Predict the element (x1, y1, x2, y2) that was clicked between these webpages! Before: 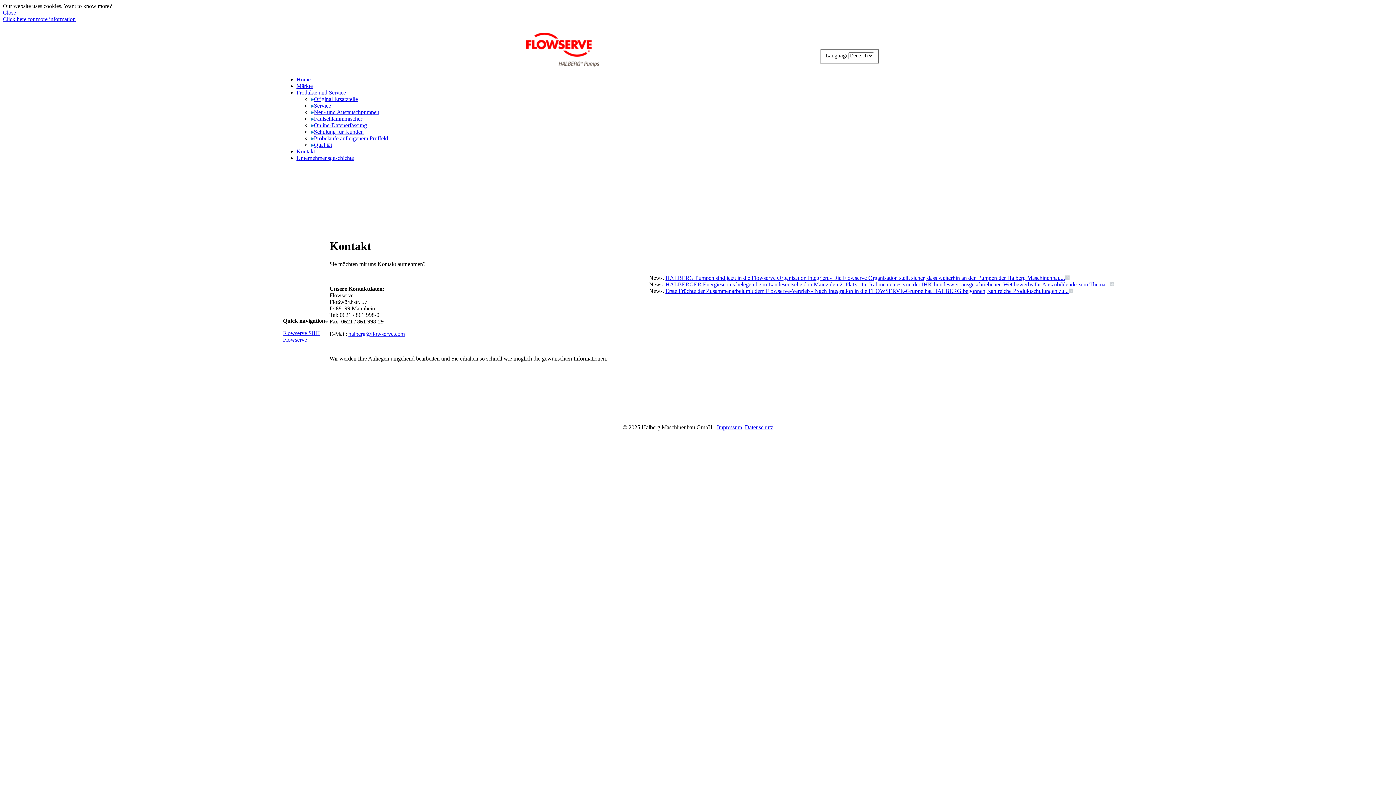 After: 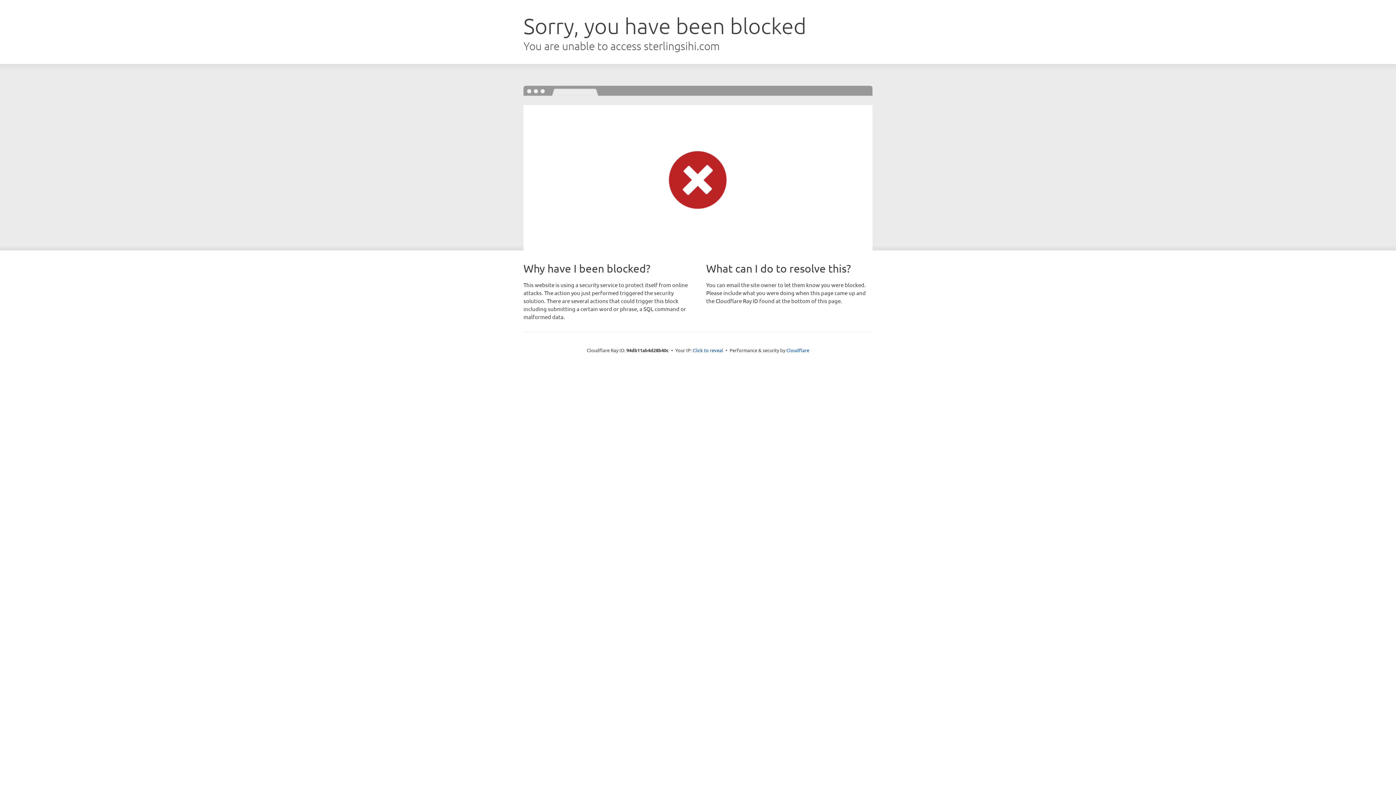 Action: label: Flowserve SIHI bbox: (283, 330, 319, 336)